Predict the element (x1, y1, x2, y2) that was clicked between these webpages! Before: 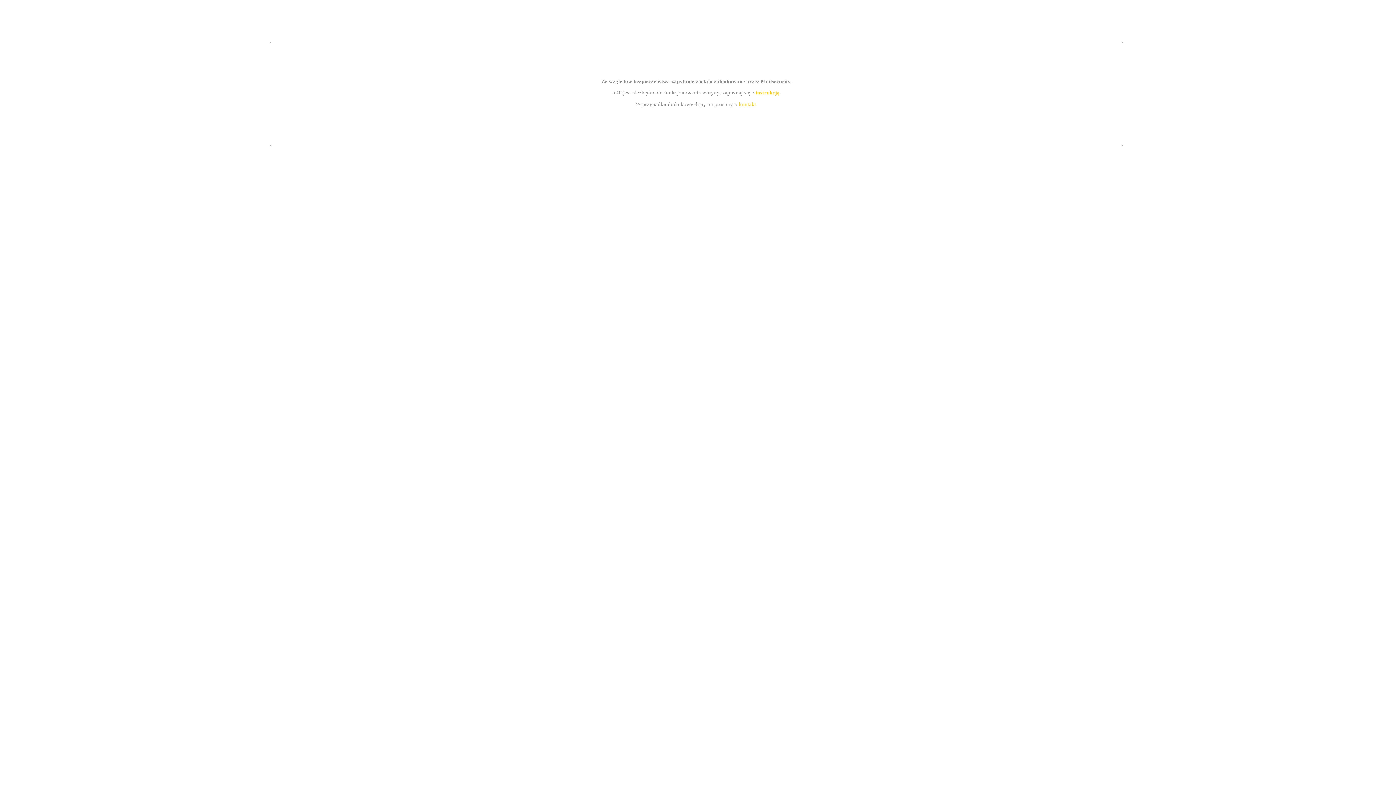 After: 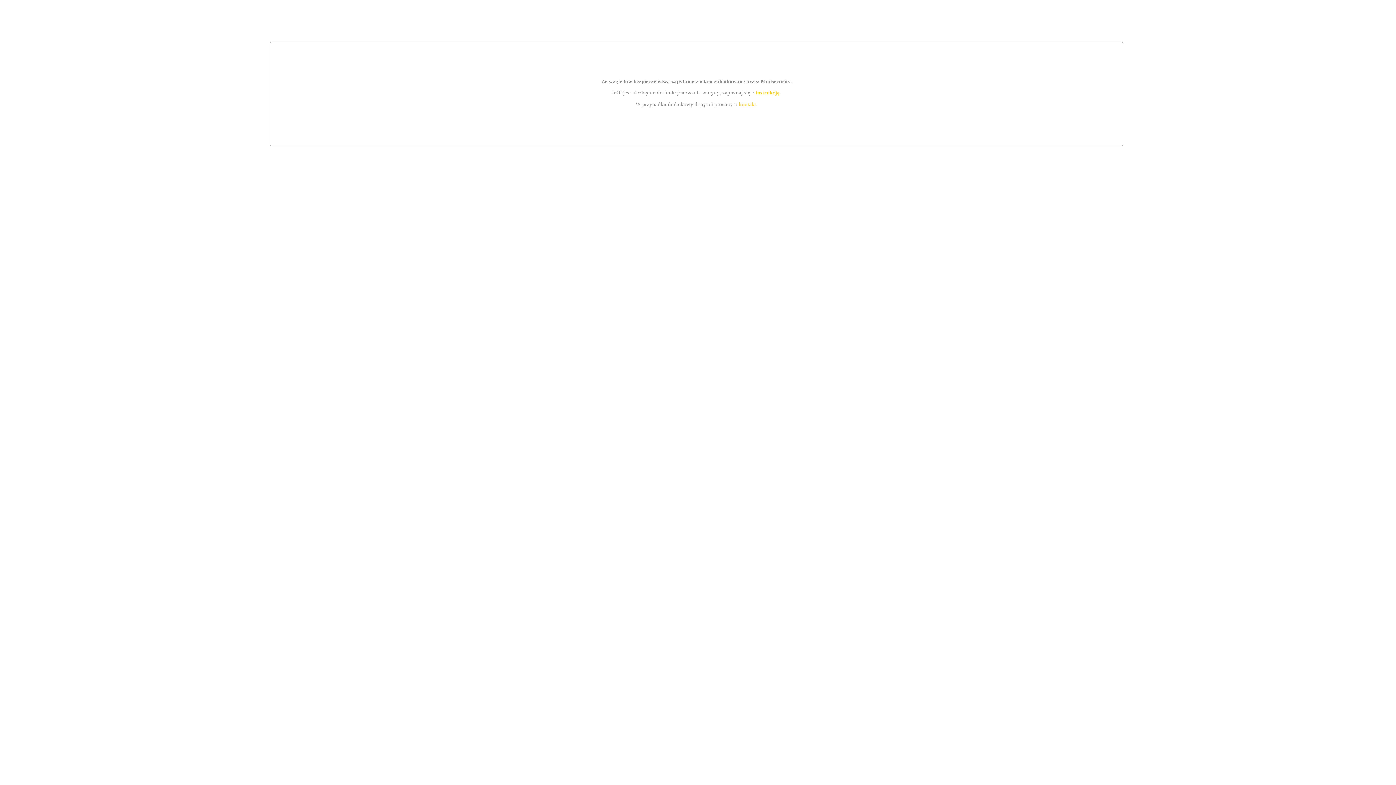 Action: label: instrukcją bbox: (755, 89, 779, 95)